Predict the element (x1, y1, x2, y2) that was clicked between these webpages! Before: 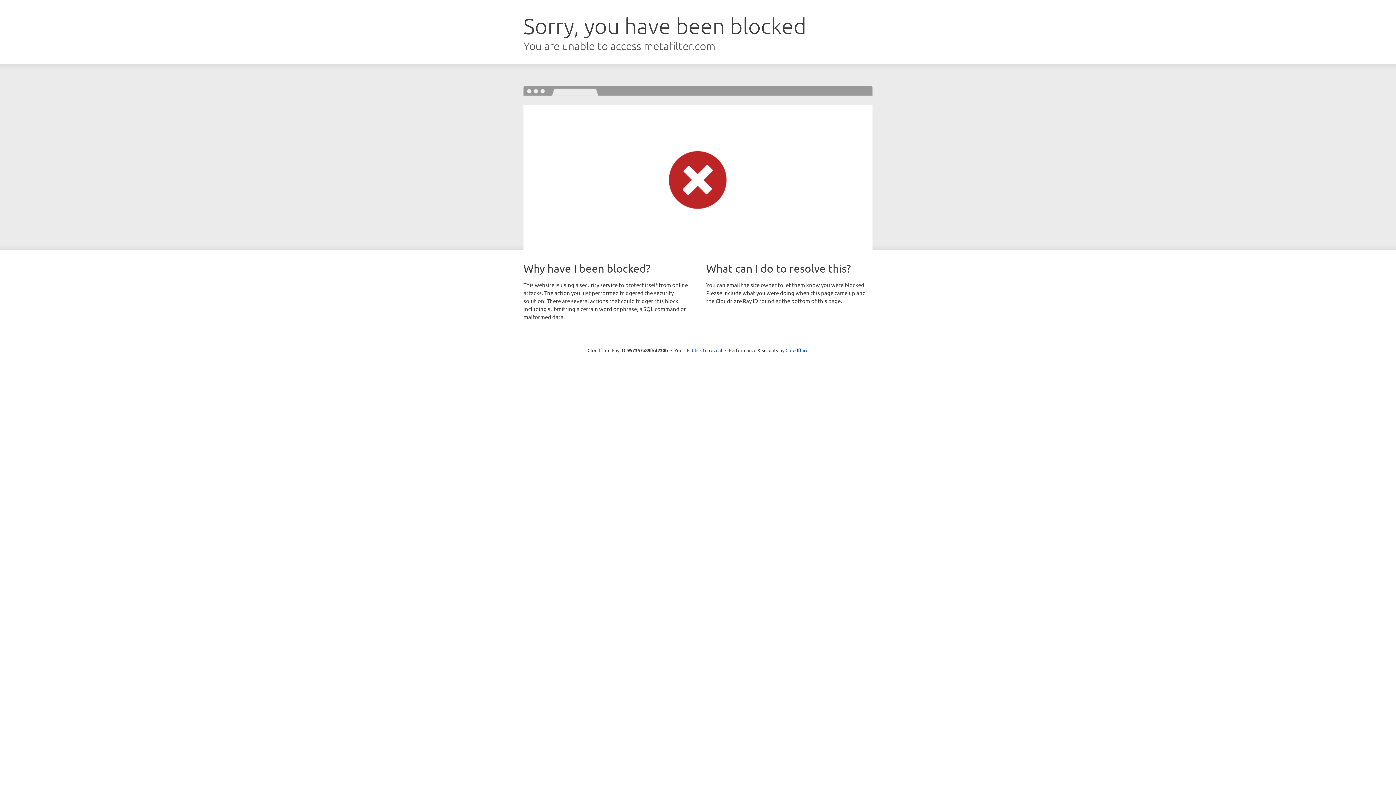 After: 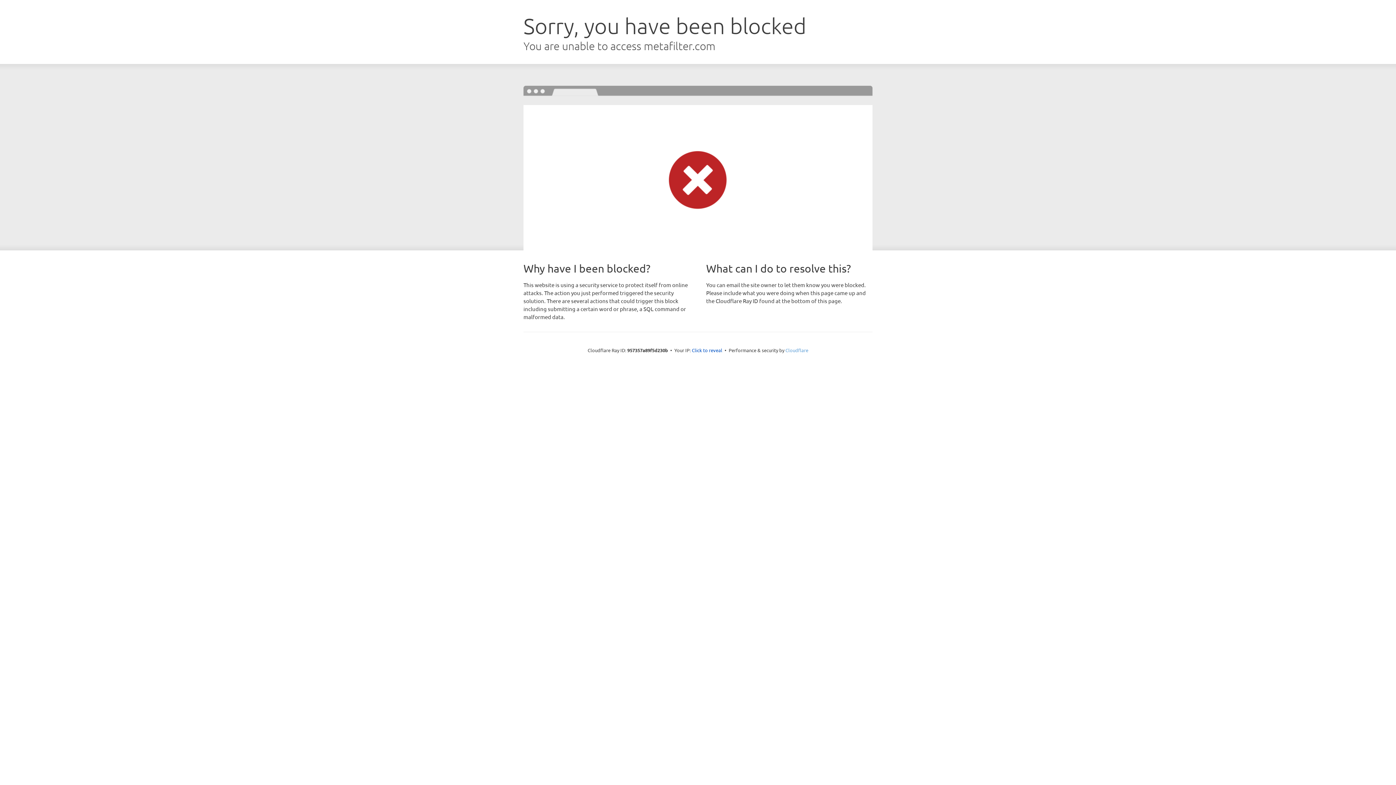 Action: label: Cloudflare bbox: (785, 347, 808, 353)